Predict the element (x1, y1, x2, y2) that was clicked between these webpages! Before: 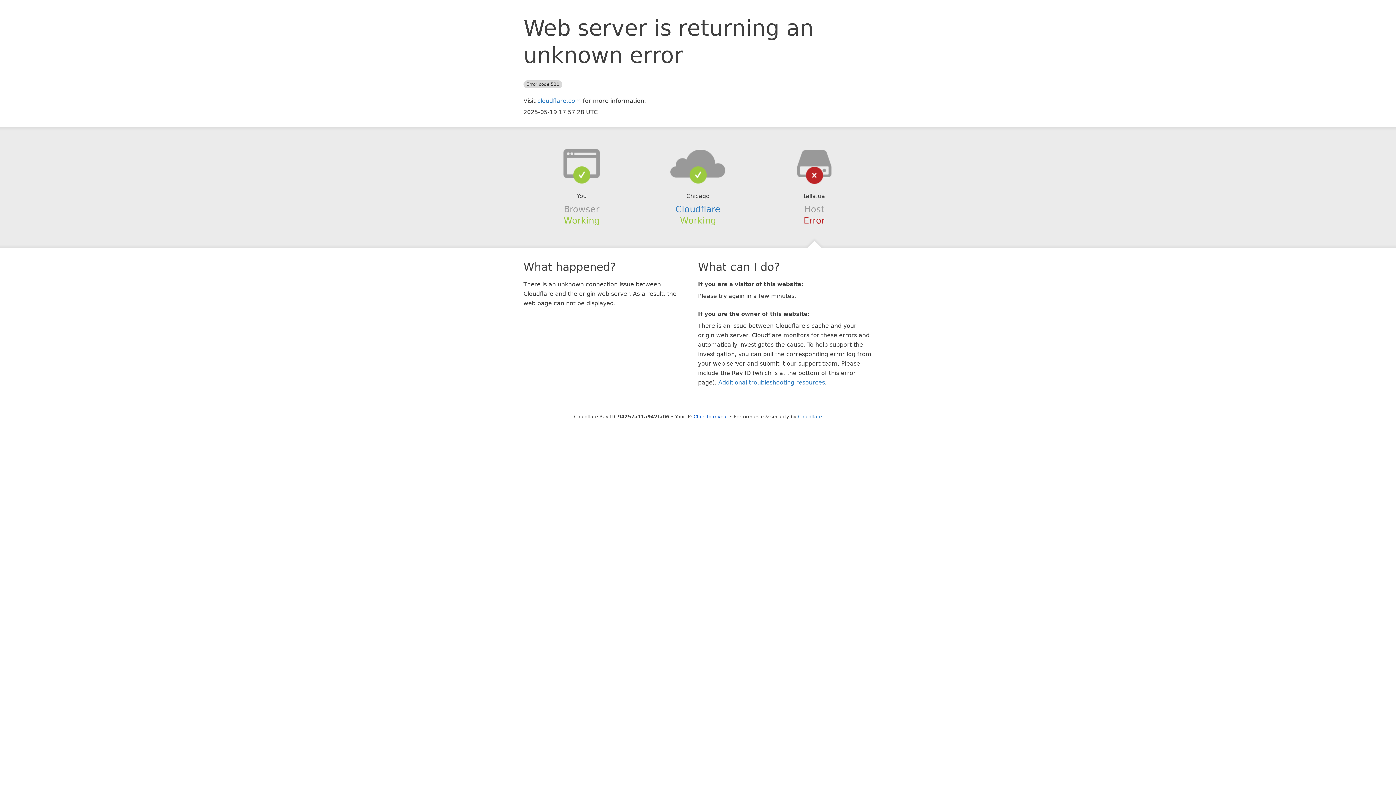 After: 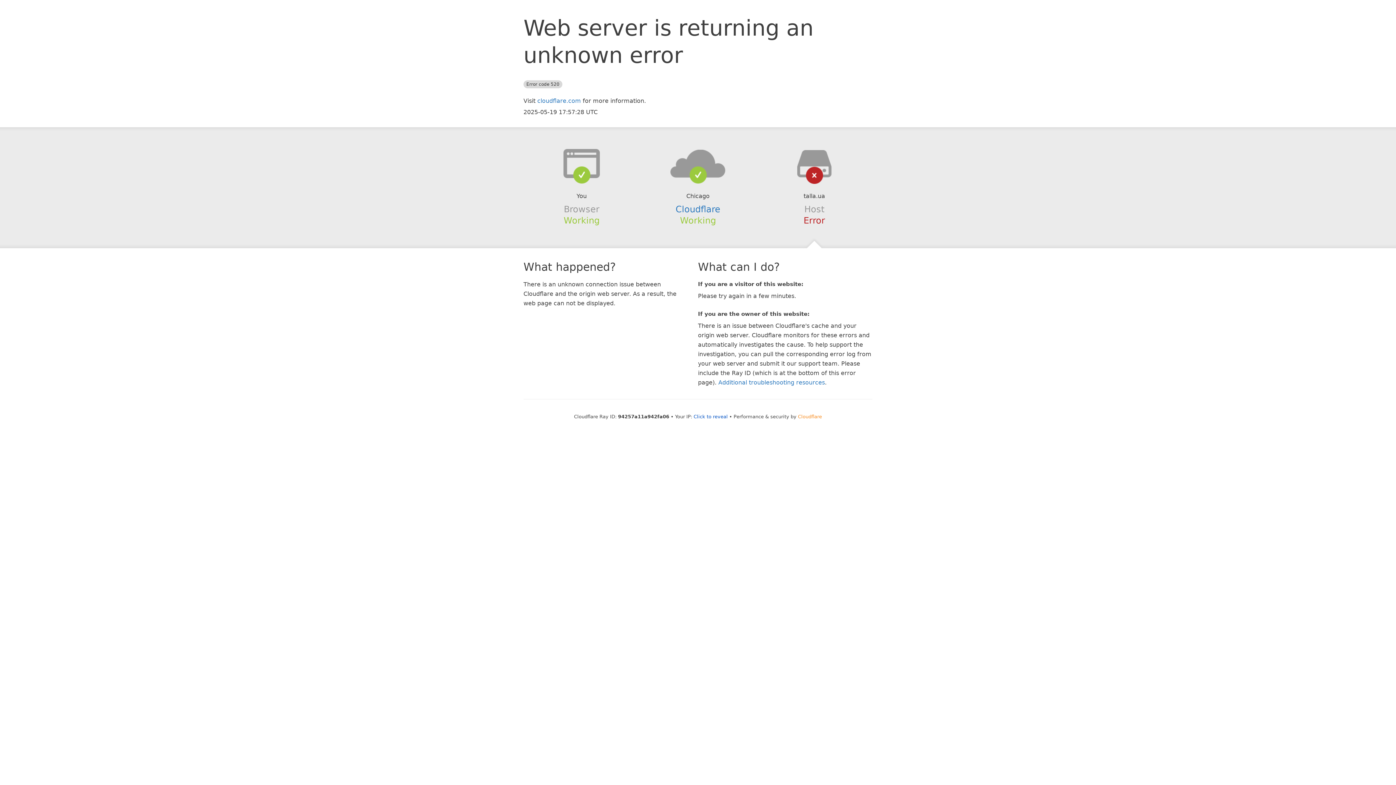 Action: label: Cloudflare bbox: (798, 414, 822, 419)